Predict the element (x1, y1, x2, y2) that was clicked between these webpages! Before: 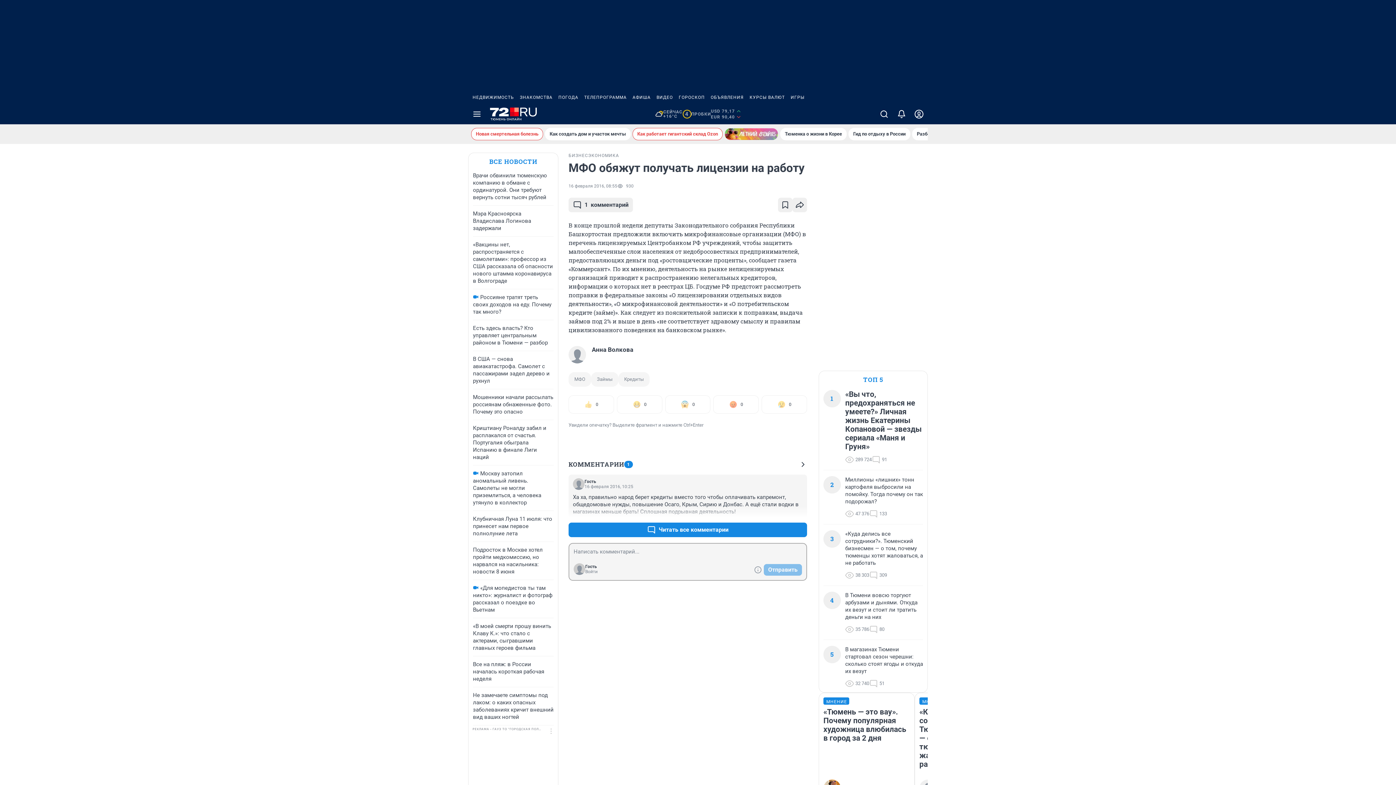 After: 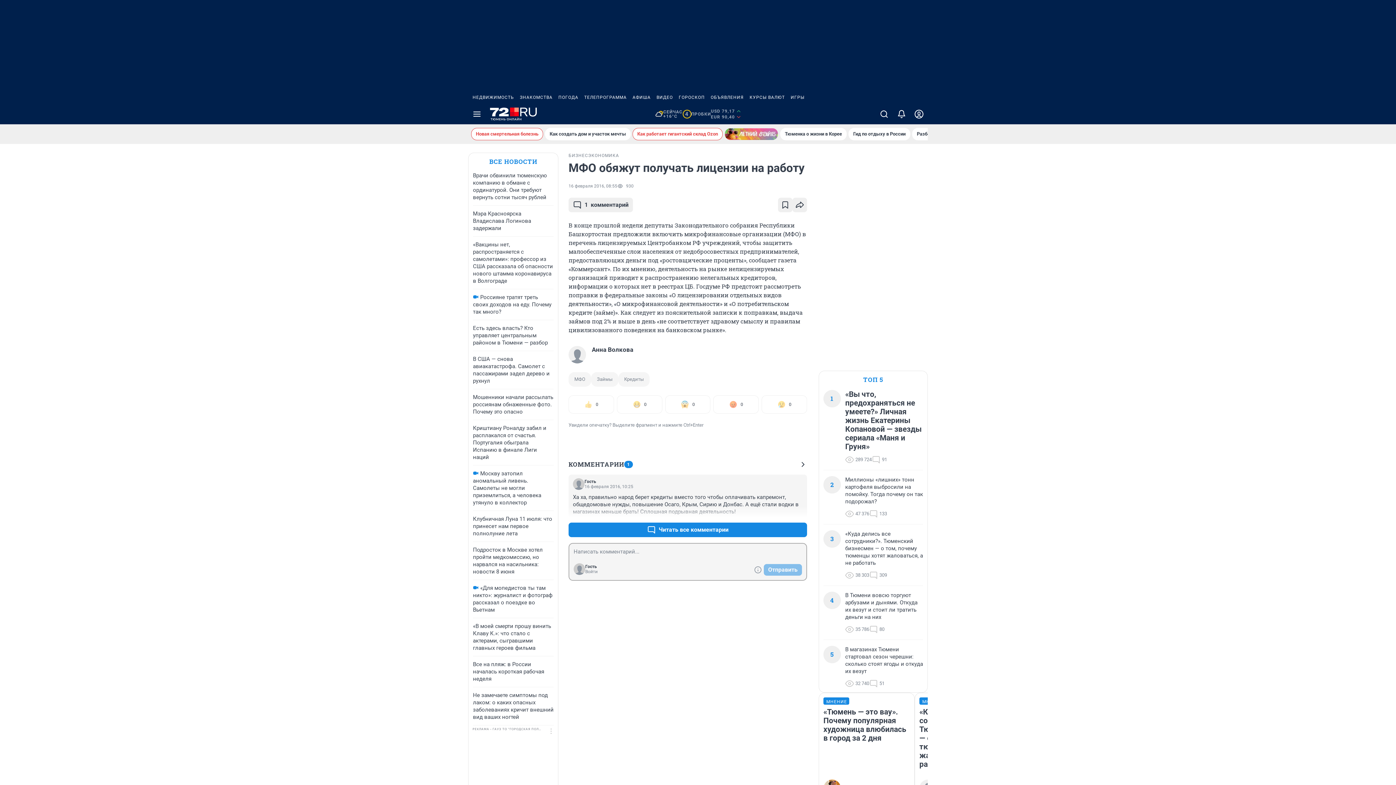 Action: label: ВИДЕО bbox: (653, 90, 676, 104)